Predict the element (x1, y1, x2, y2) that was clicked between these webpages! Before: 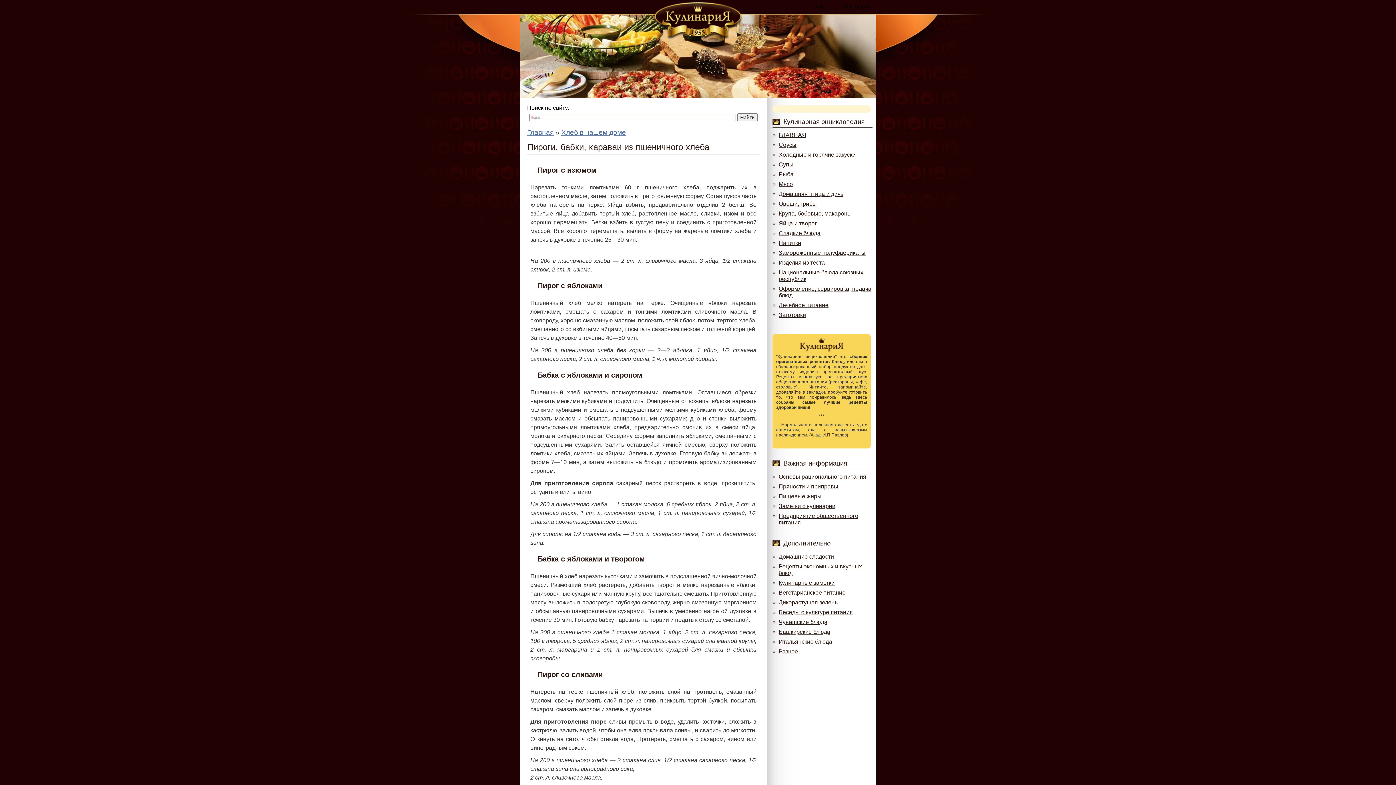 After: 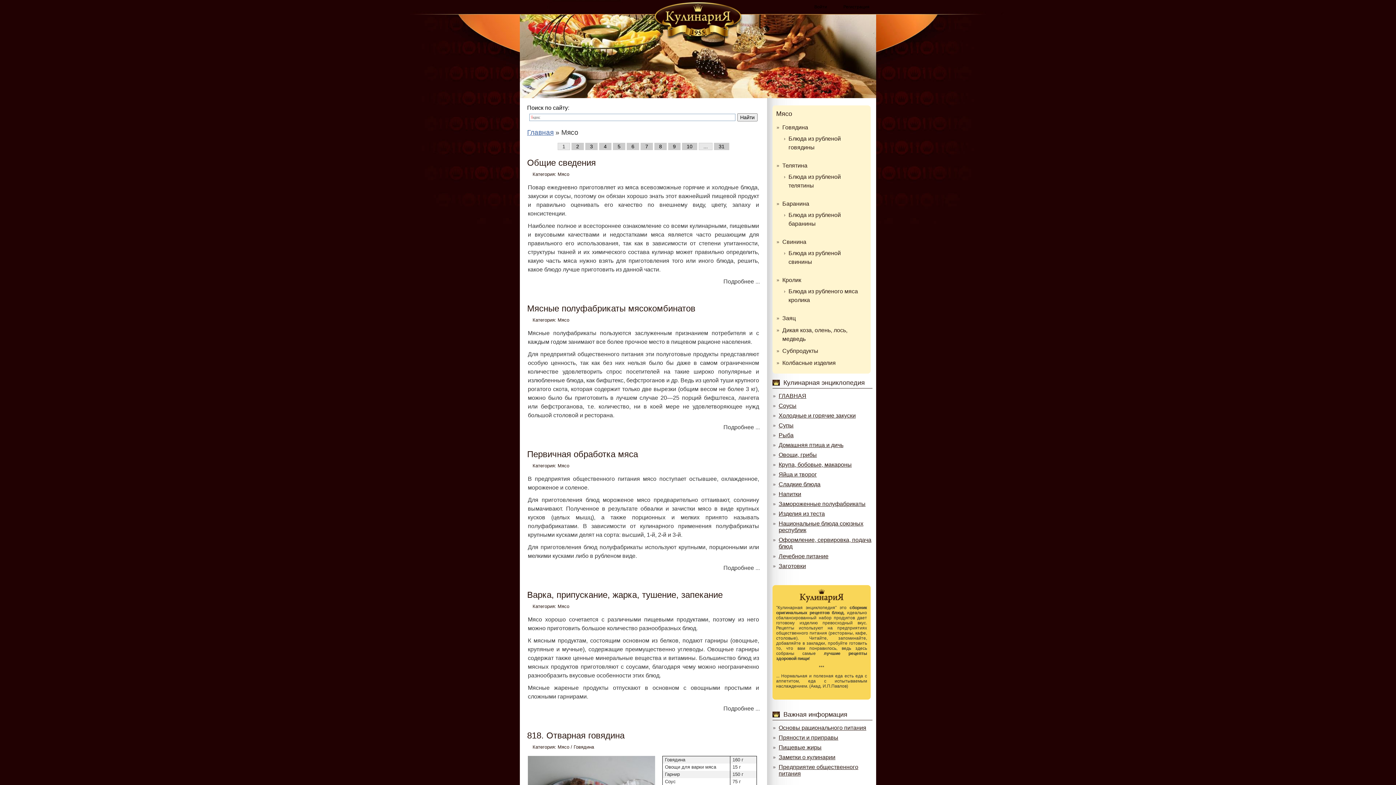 Action: label: Мясо bbox: (778, 181, 793, 187)